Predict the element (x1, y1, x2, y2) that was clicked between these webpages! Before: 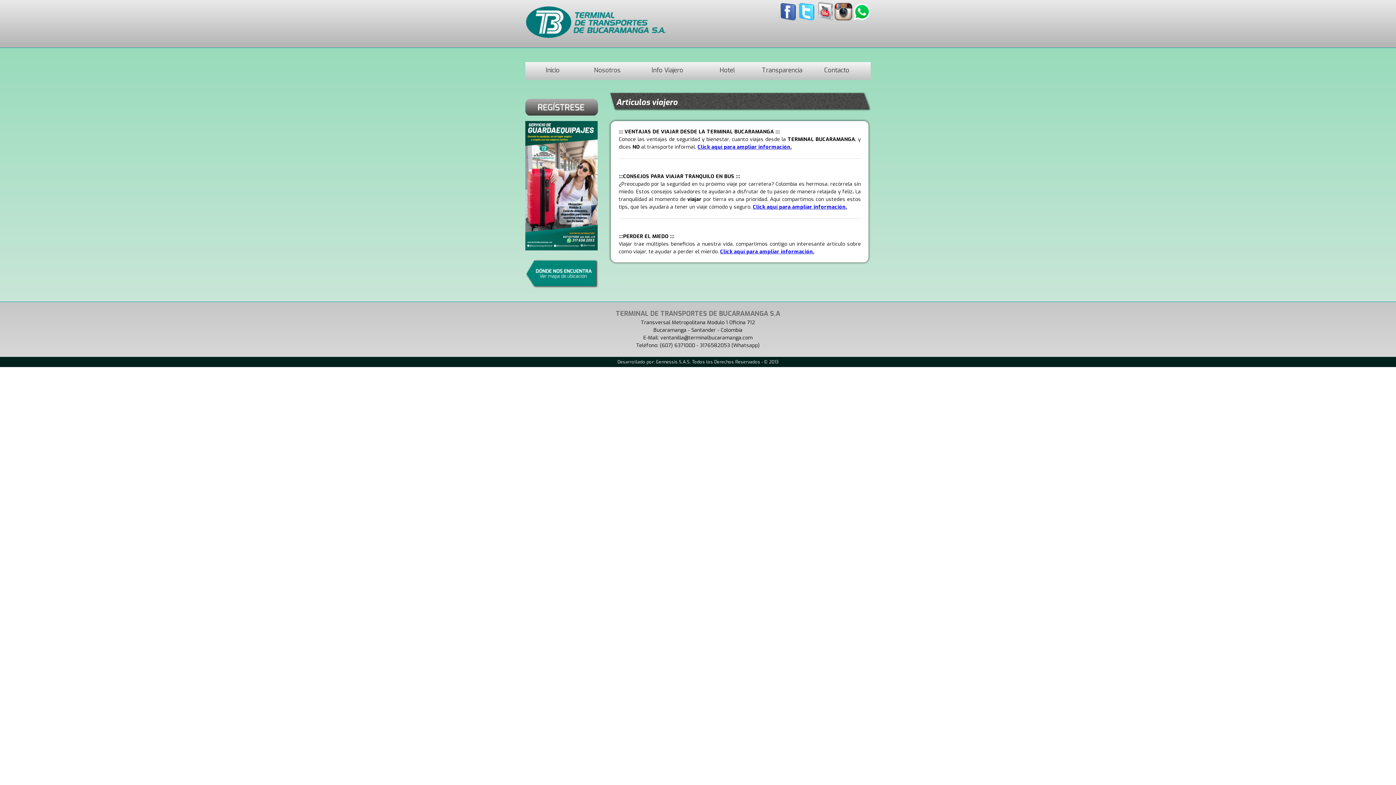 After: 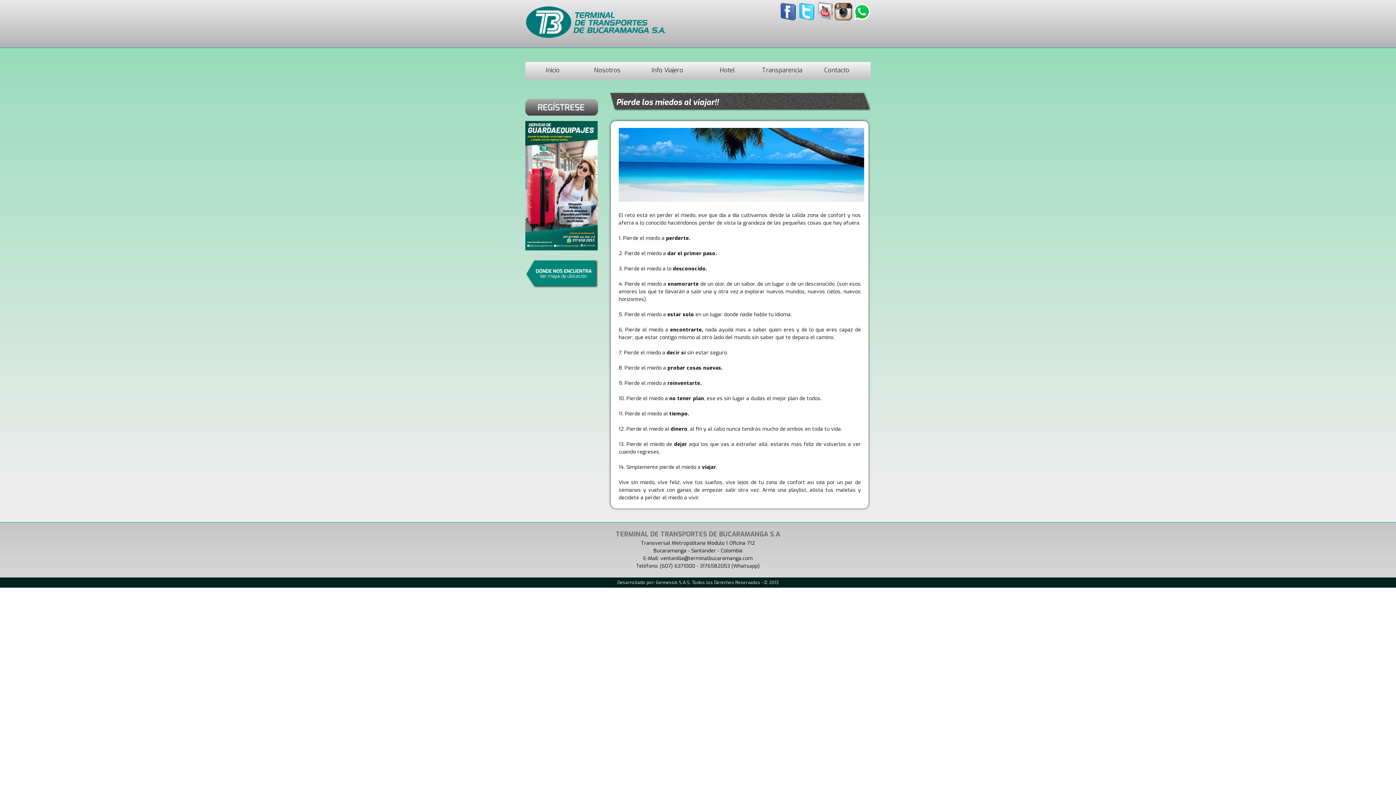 Action: label: Click aquí para ampliar información. bbox: (720, 248, 814, 255)